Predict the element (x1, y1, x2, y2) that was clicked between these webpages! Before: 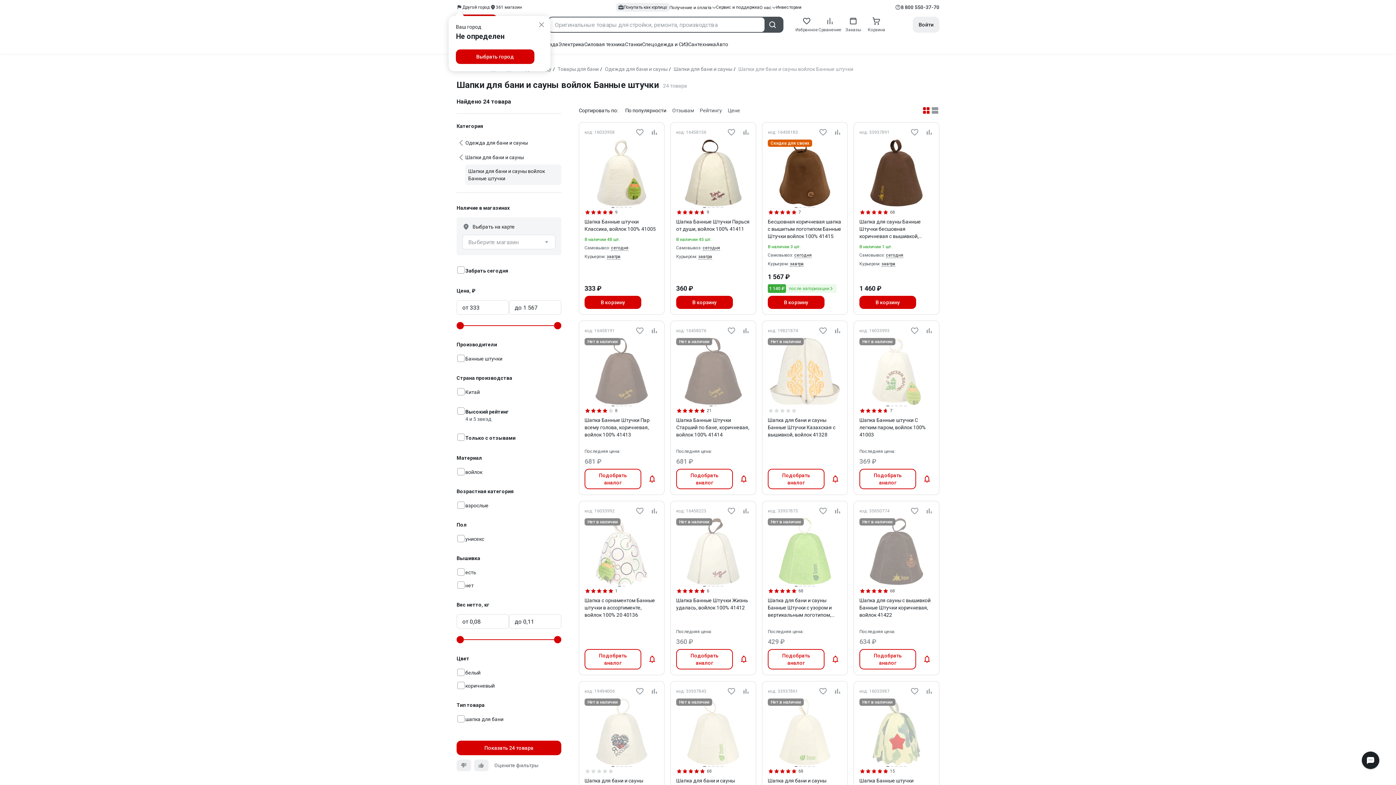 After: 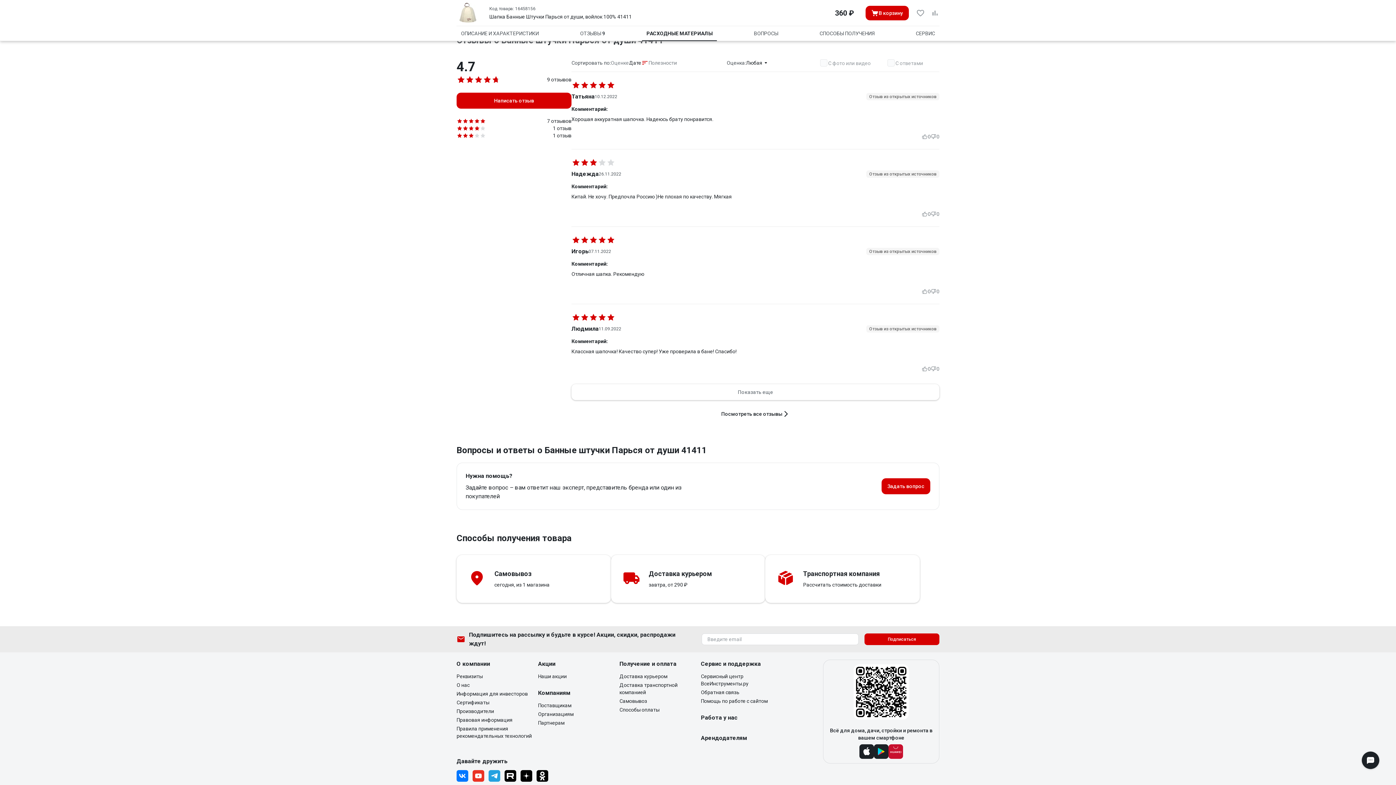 Action: bbox: (676, 209, 709, 215) label: 9